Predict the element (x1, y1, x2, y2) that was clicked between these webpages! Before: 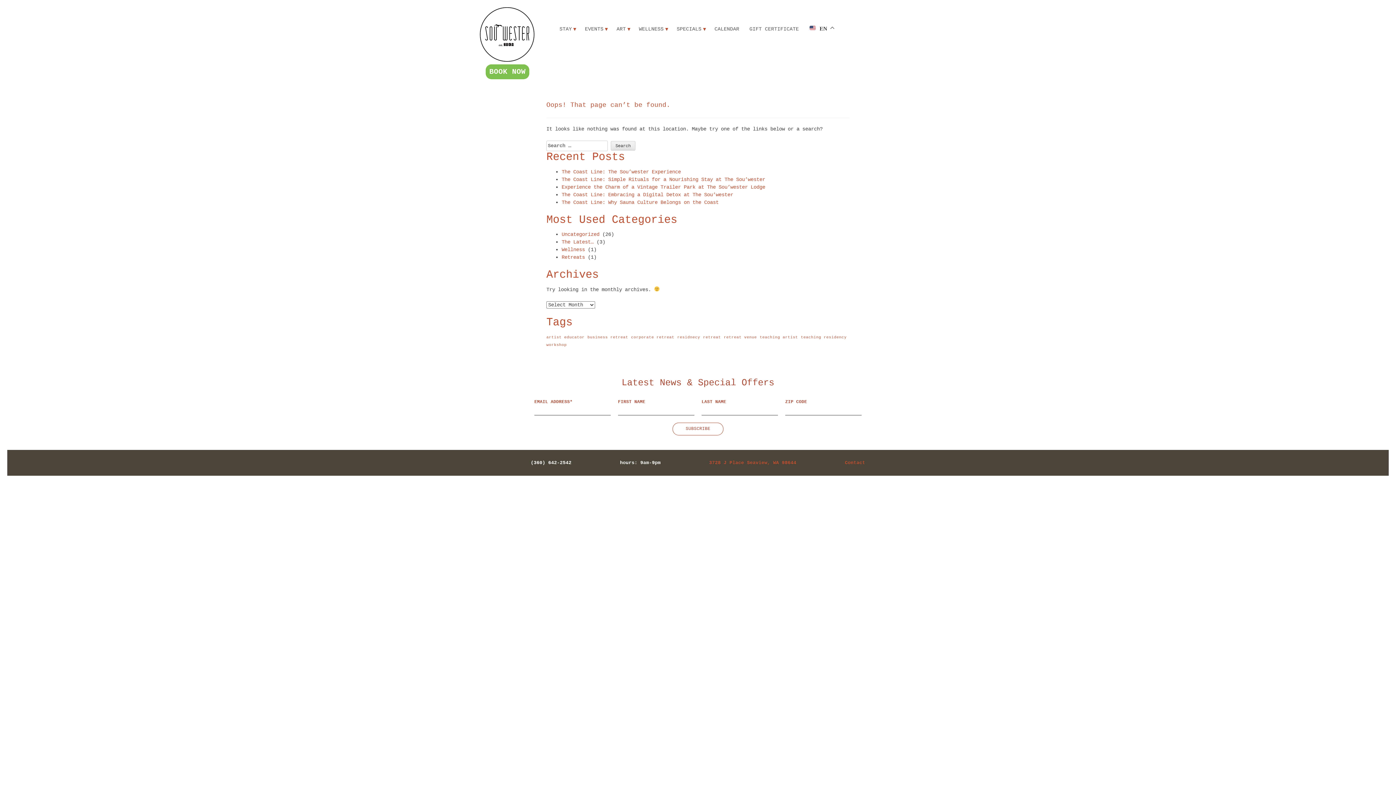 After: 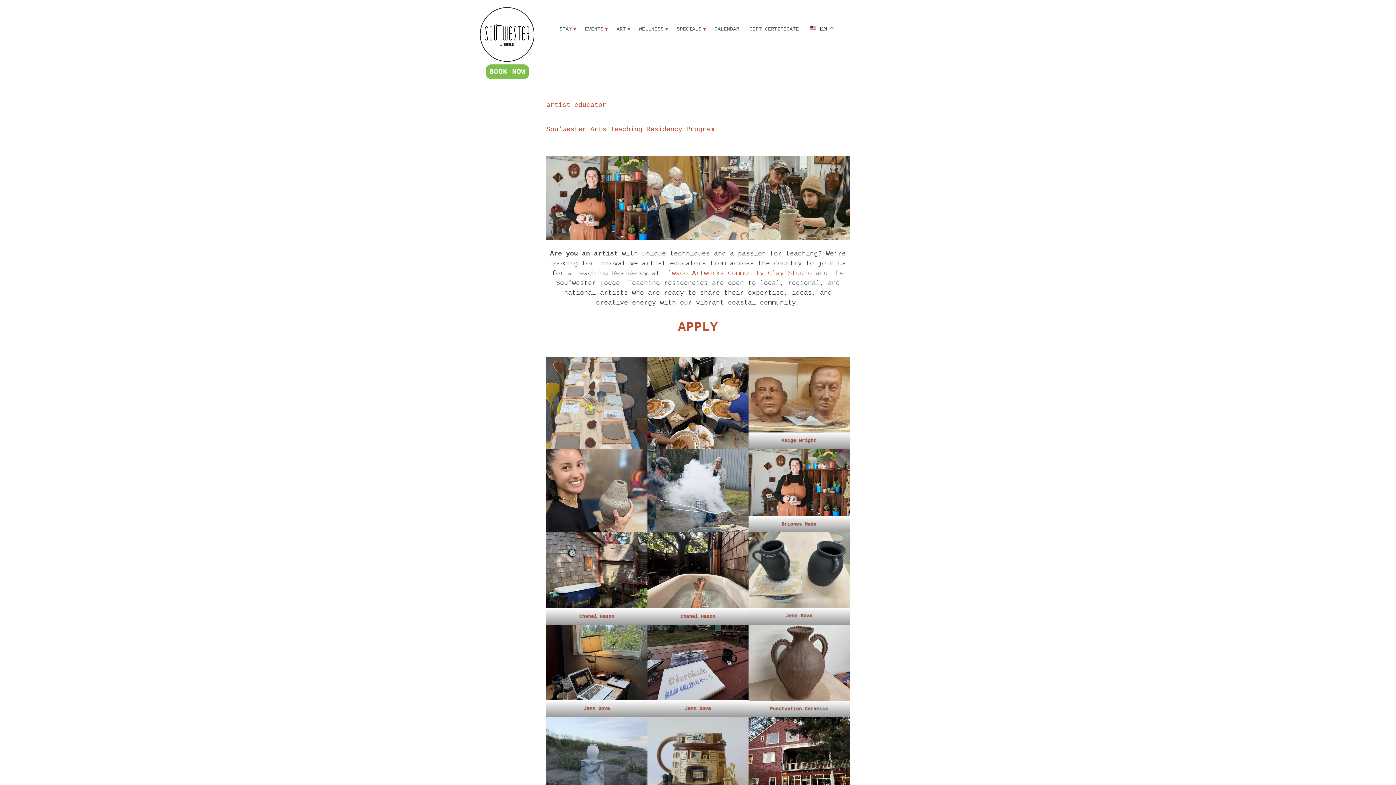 Action: label: artist educator (1 item) bbox: (546, 335, 584, 339)